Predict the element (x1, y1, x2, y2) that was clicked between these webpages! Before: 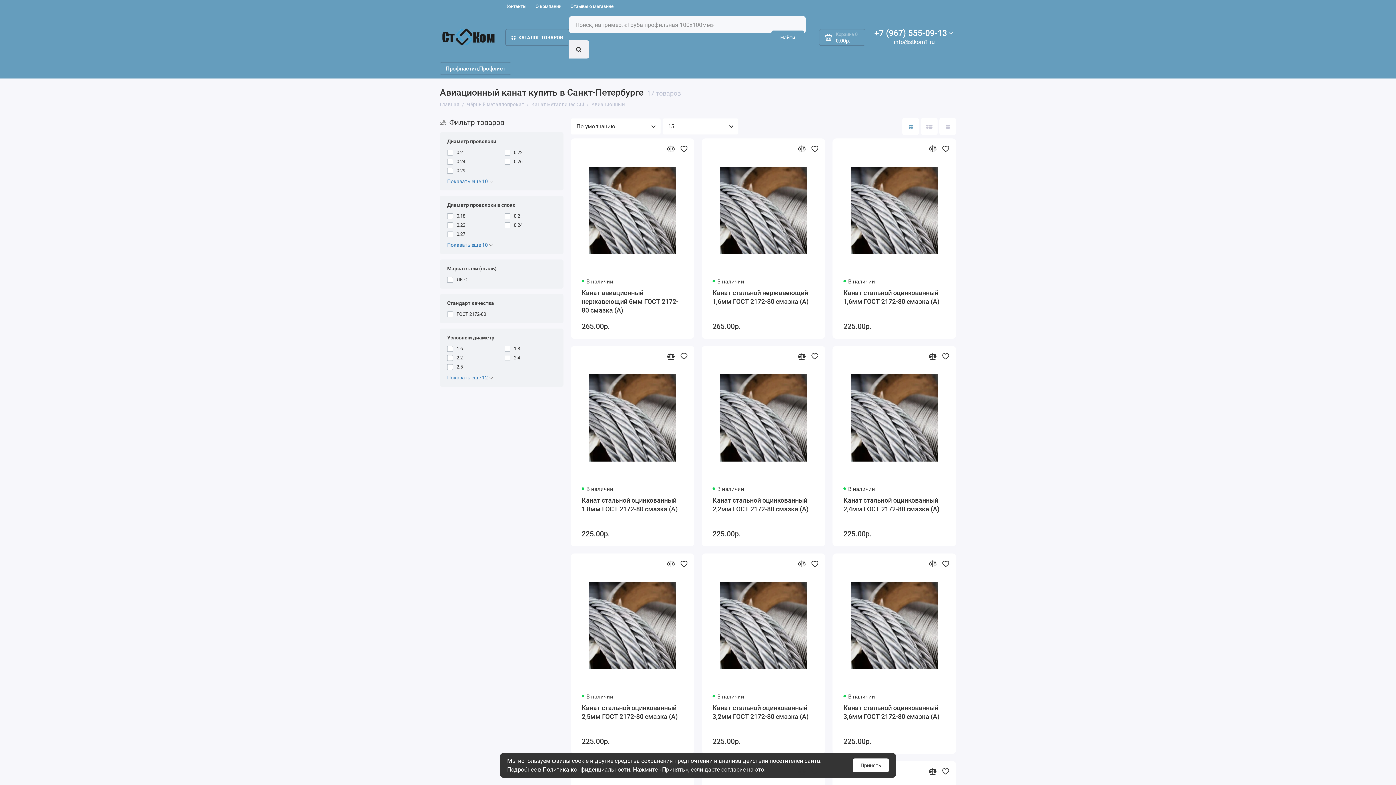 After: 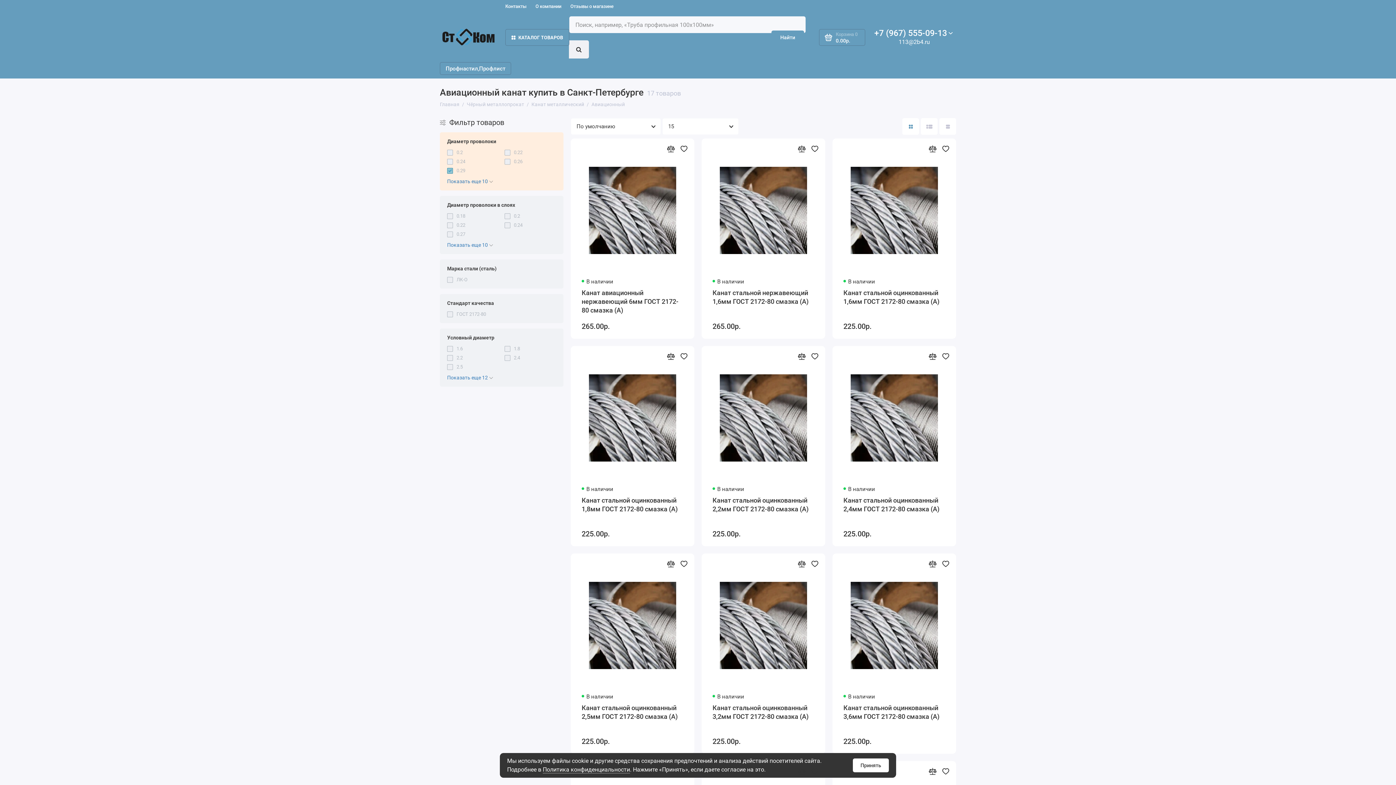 Action: label: 0.29 bbox: (447, 167, 499, 174)